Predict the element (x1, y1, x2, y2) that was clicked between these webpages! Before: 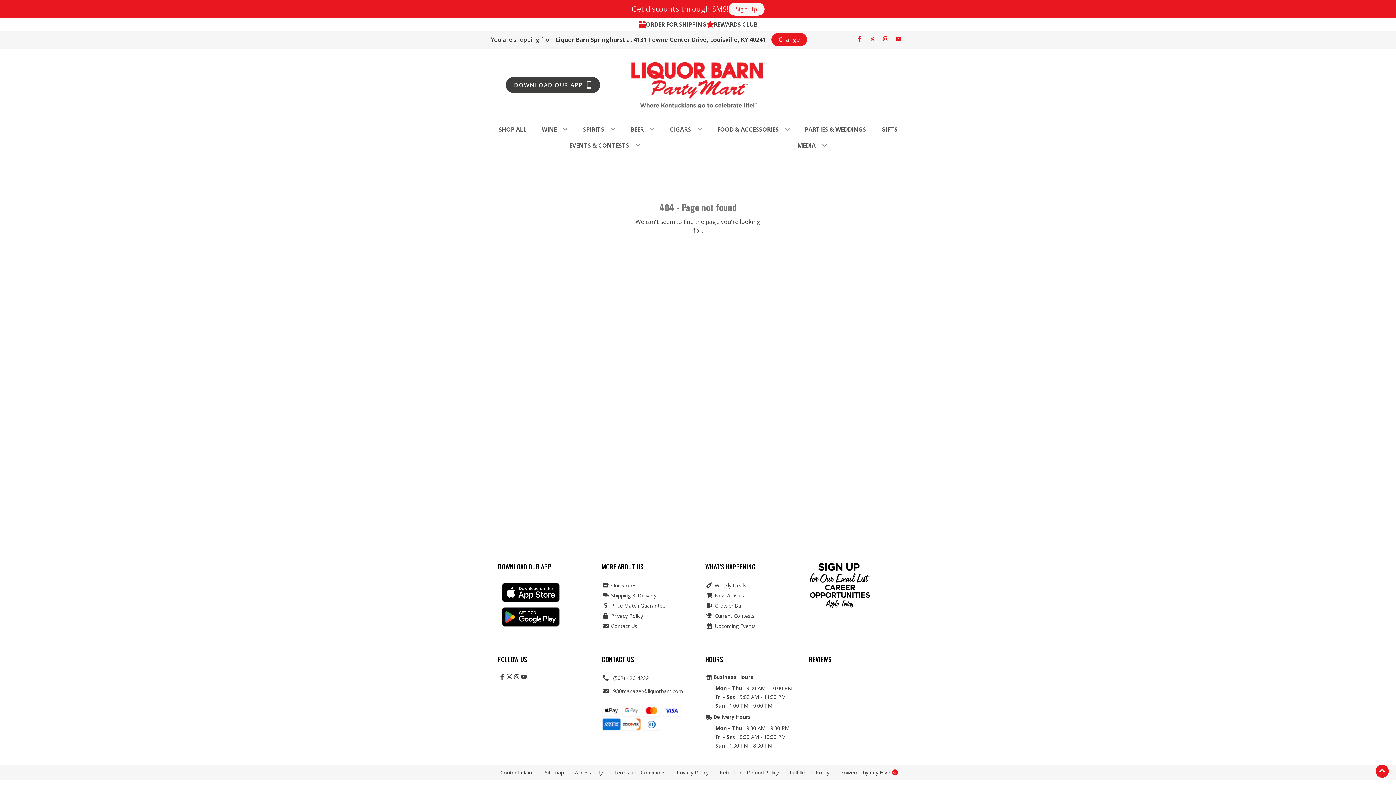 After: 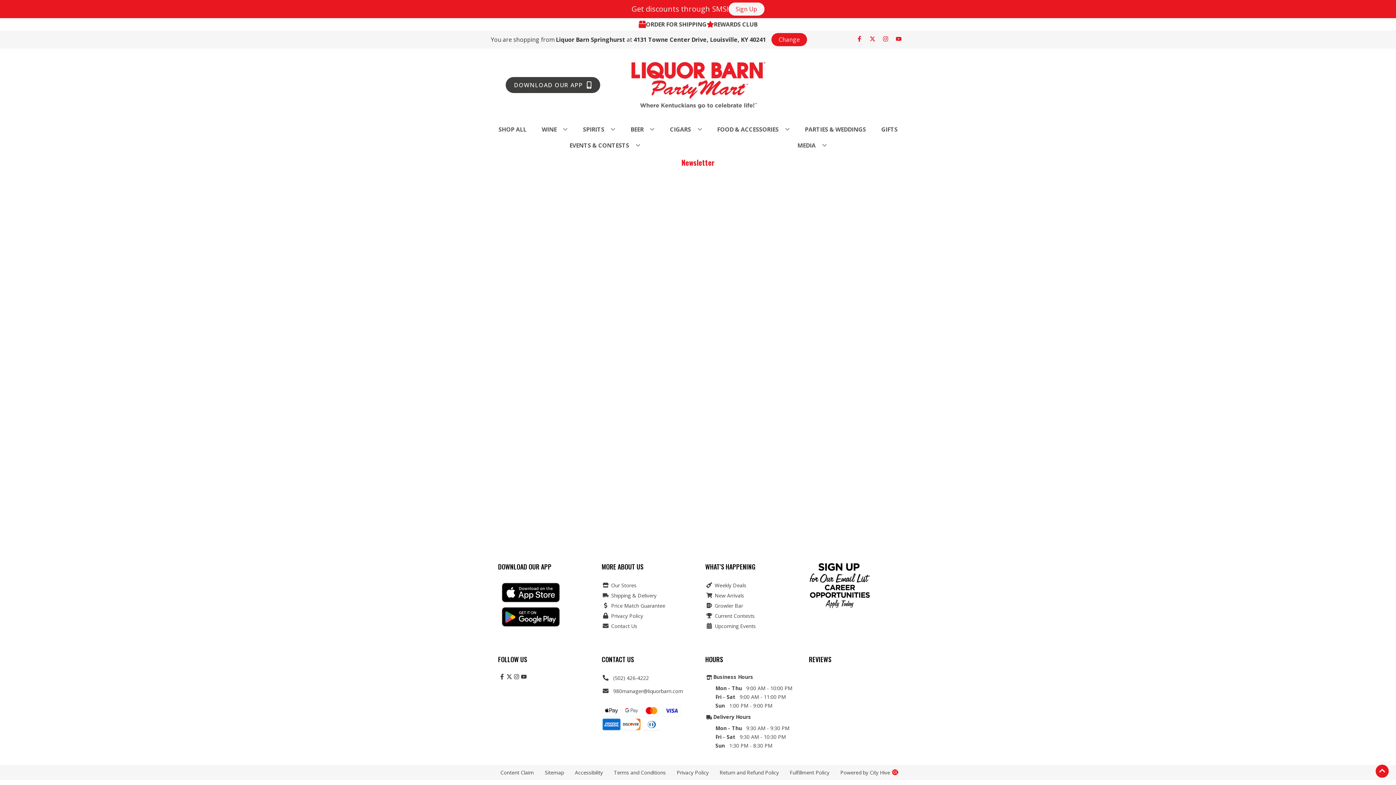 Action: bbox: (809, 562, 898, 584)